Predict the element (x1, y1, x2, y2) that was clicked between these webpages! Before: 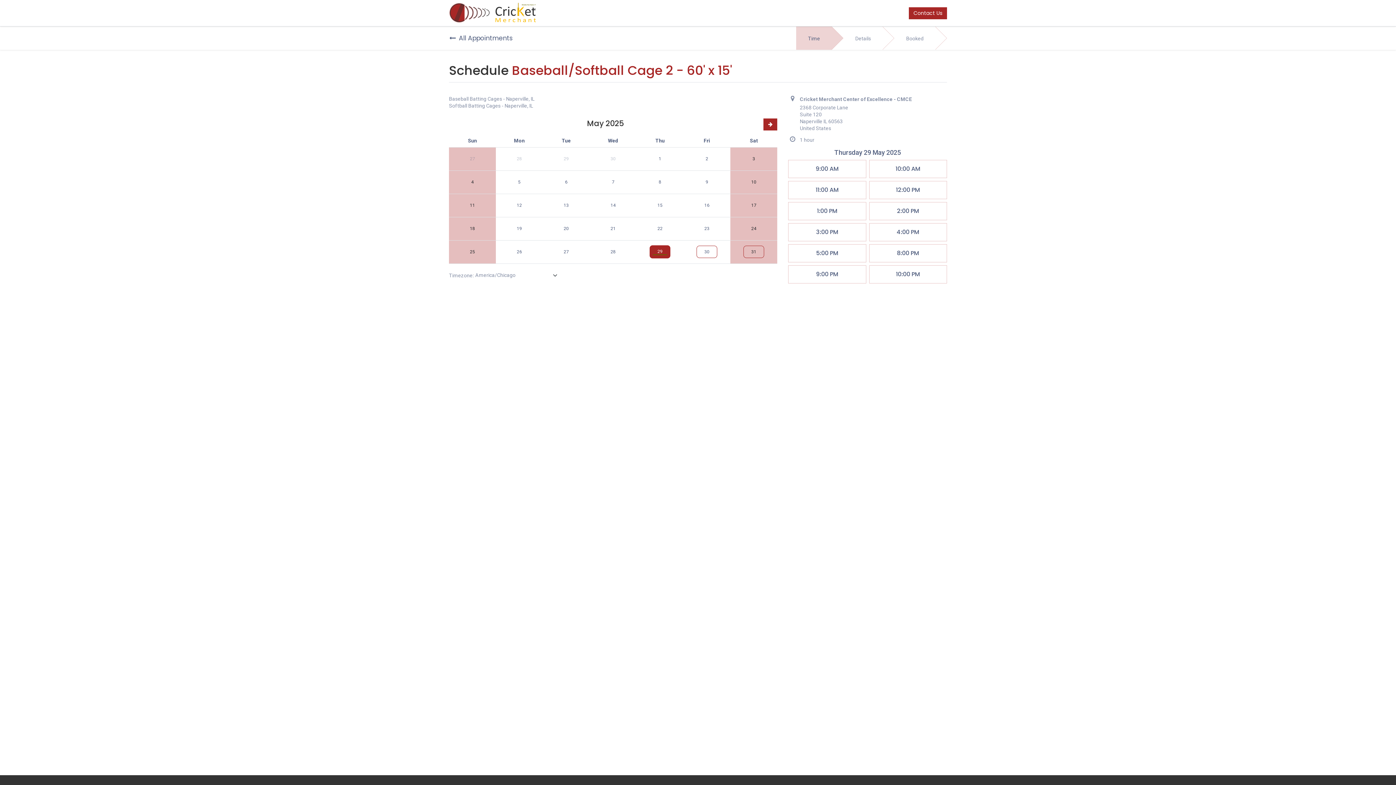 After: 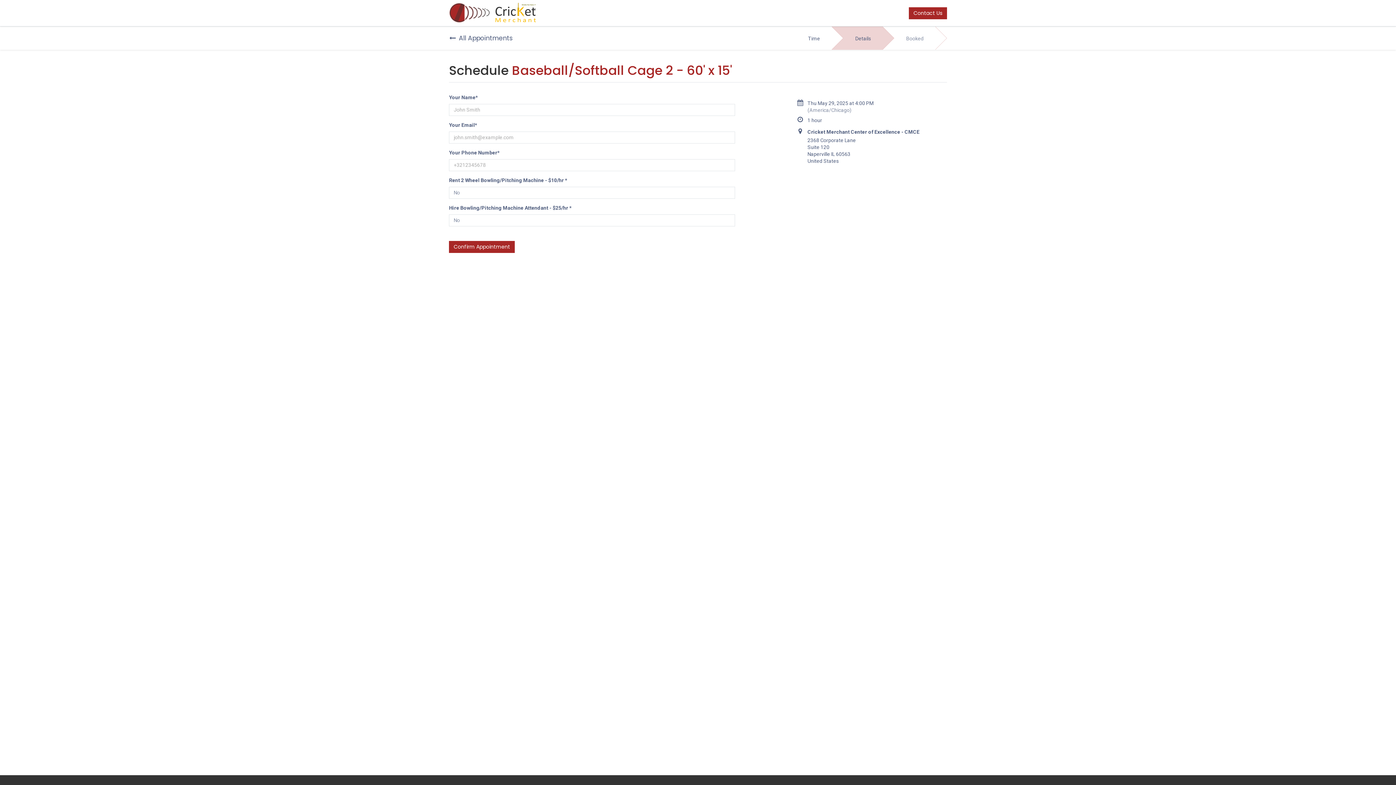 Action: bbox: (869, 223, 947, 241) label: 4:00 PM